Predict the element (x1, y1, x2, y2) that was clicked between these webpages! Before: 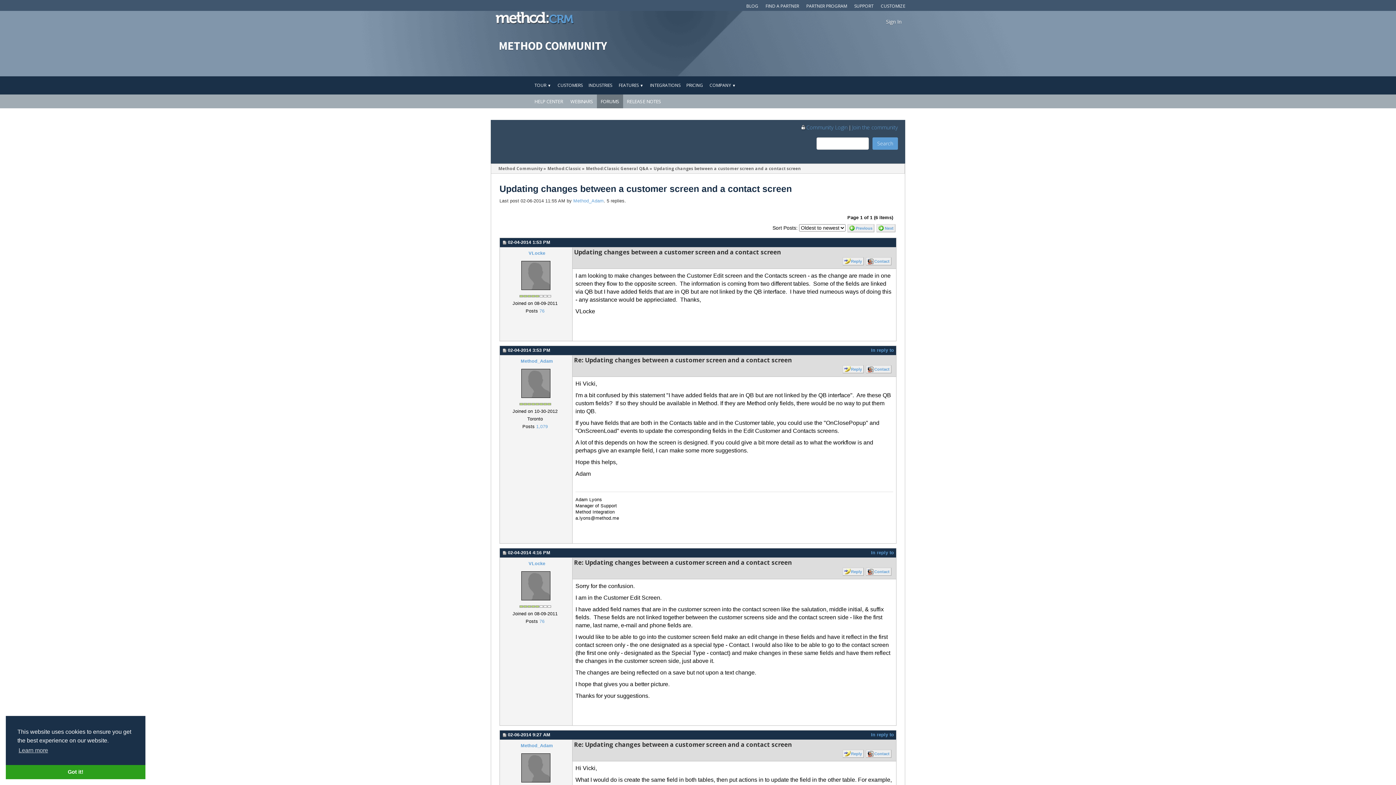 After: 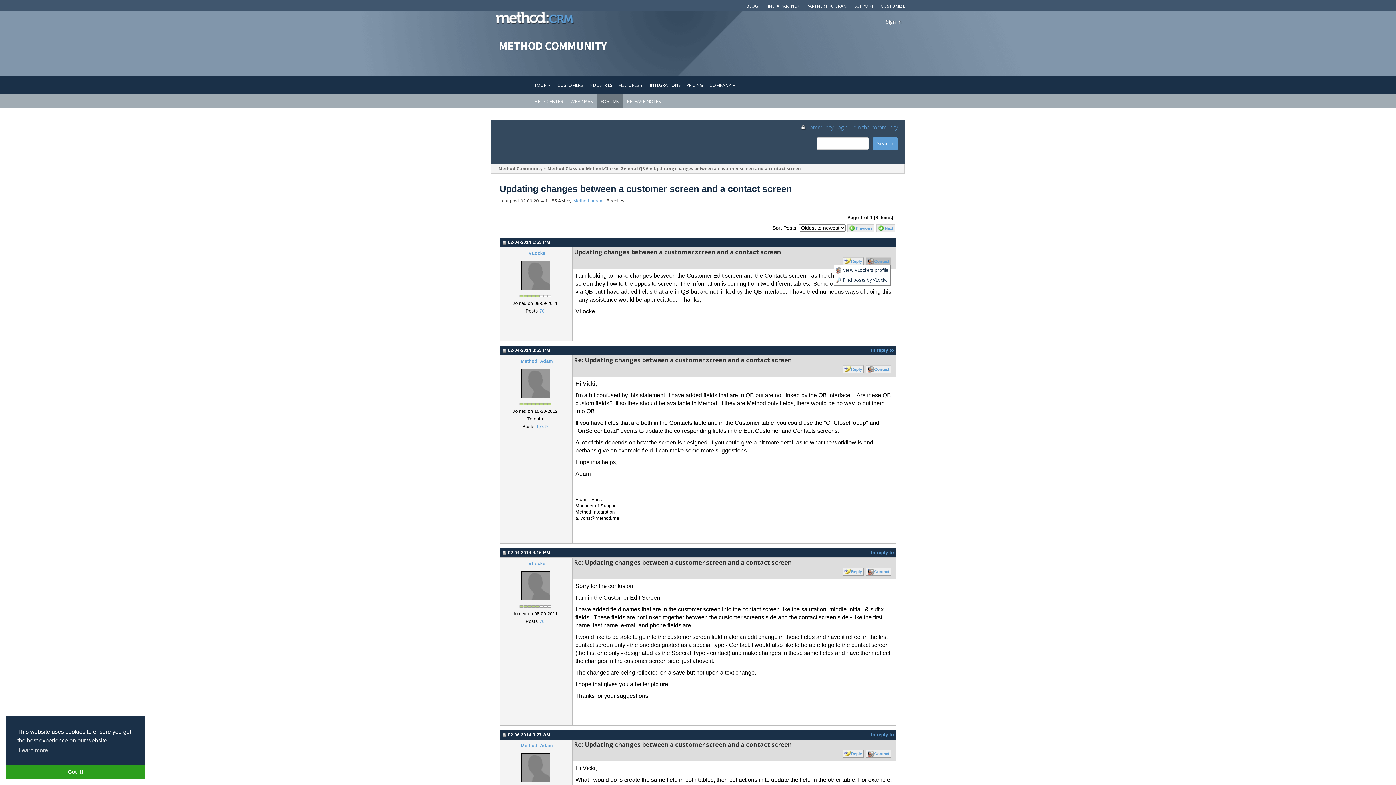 Action: label: Contact bbox: (866, 257, 891, 265)